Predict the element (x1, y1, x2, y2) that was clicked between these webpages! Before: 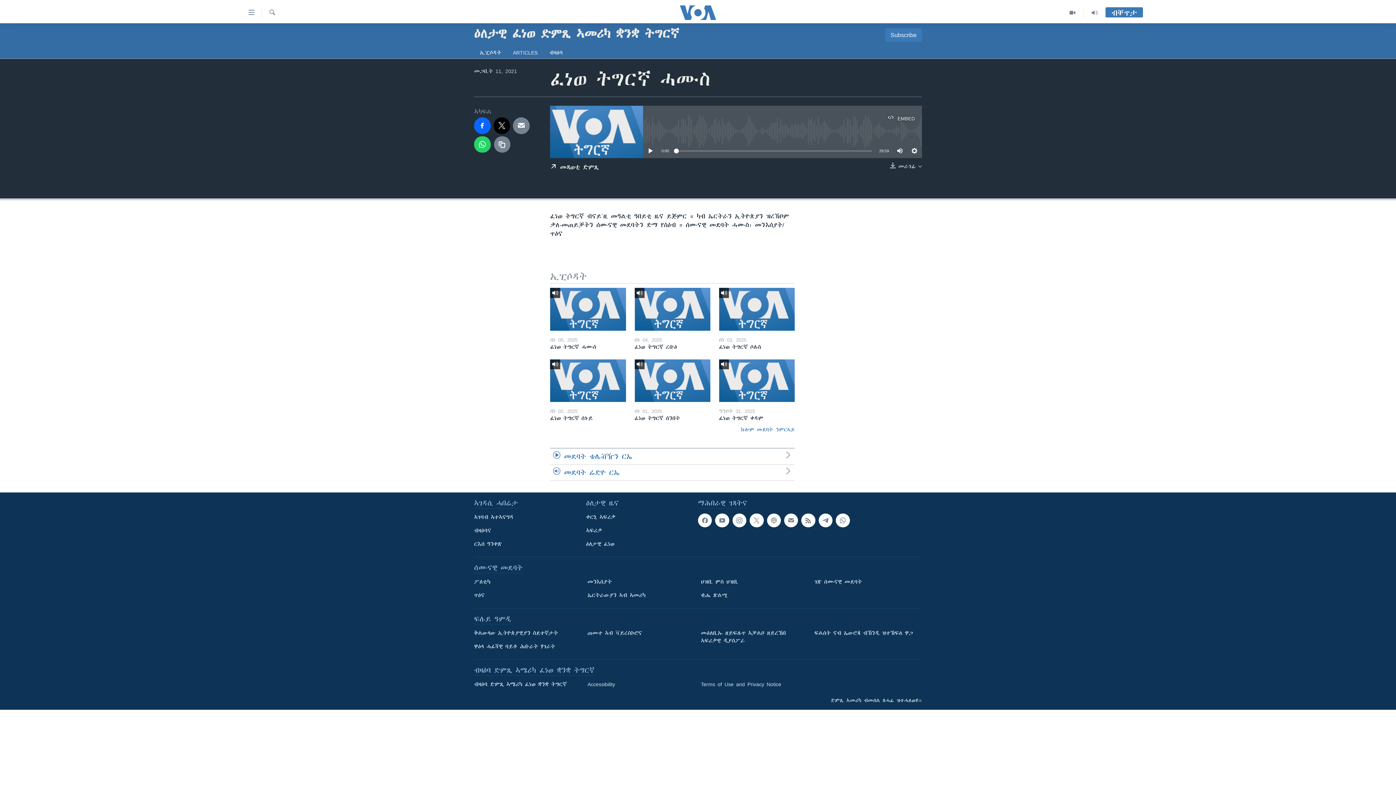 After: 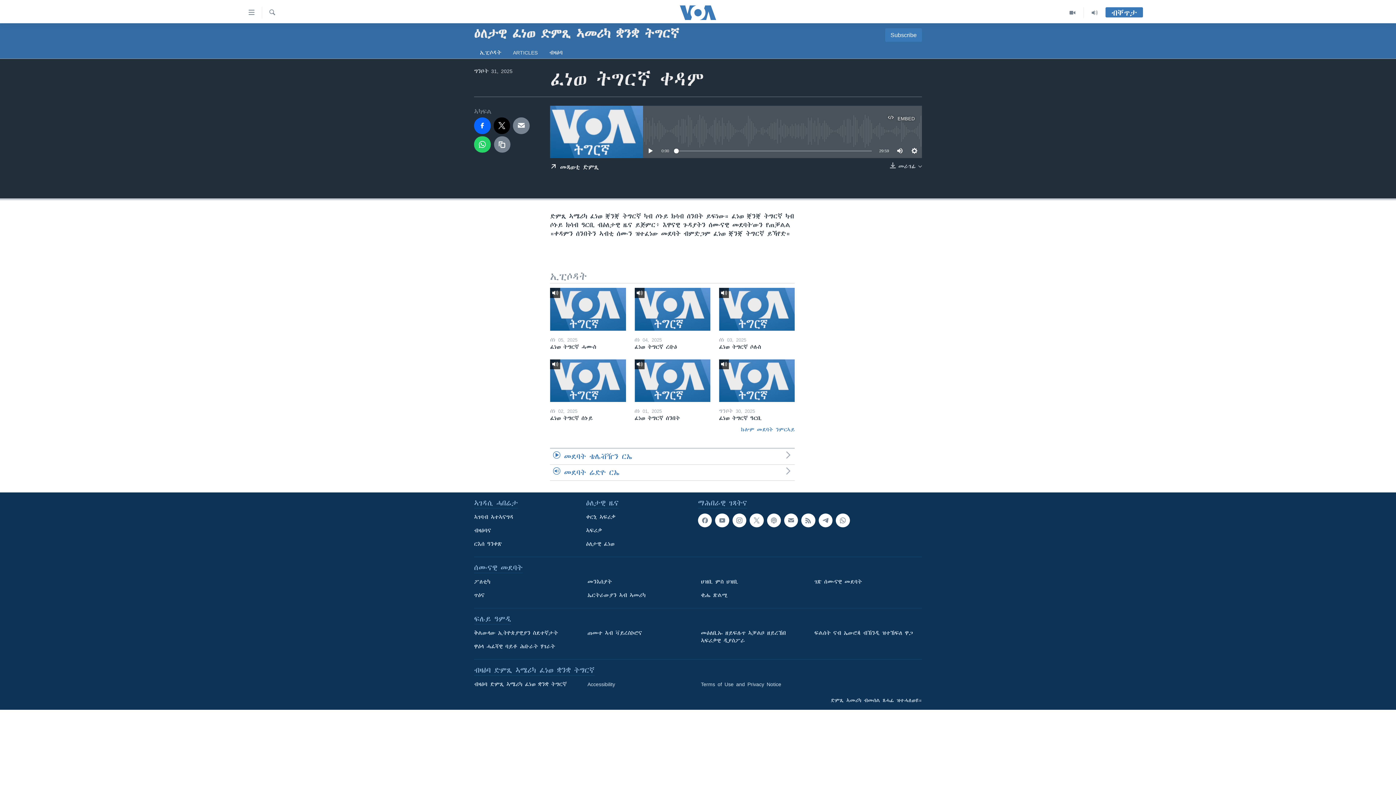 Action: label: ፈነወ ትግርኛ ቀዳም bbox: (719, 415, 794, 426)